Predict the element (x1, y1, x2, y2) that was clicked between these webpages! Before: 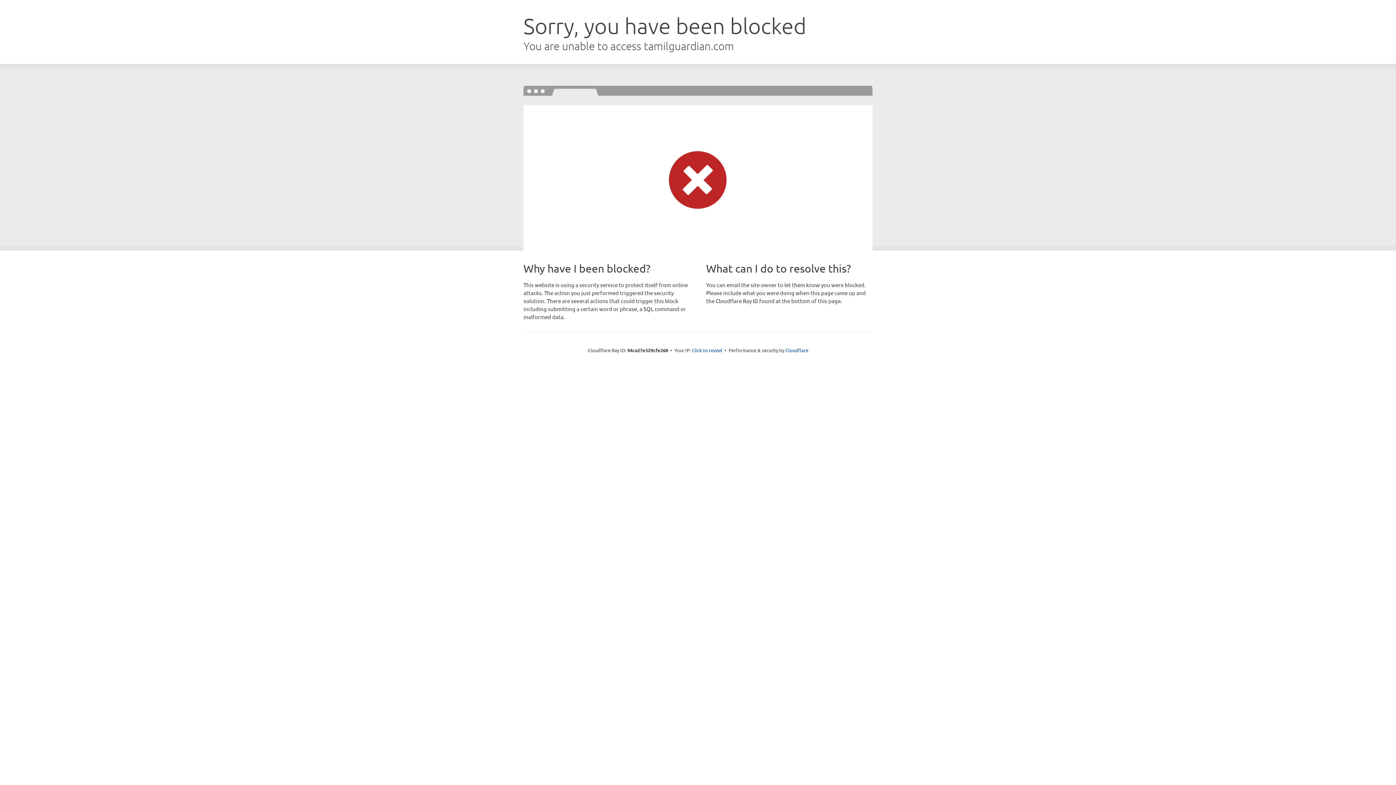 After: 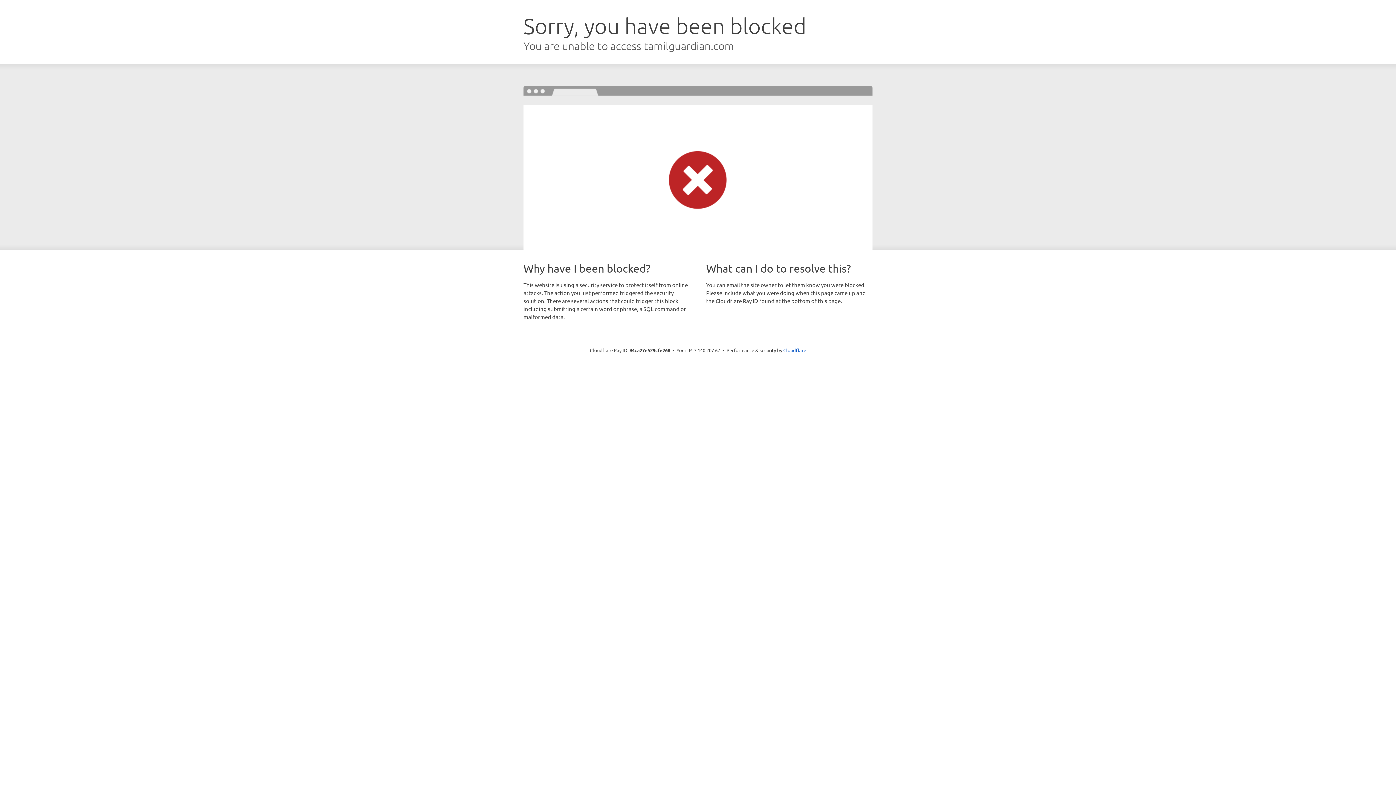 Action: label: Click to reveal bbox: (692, 346, 722, 353)